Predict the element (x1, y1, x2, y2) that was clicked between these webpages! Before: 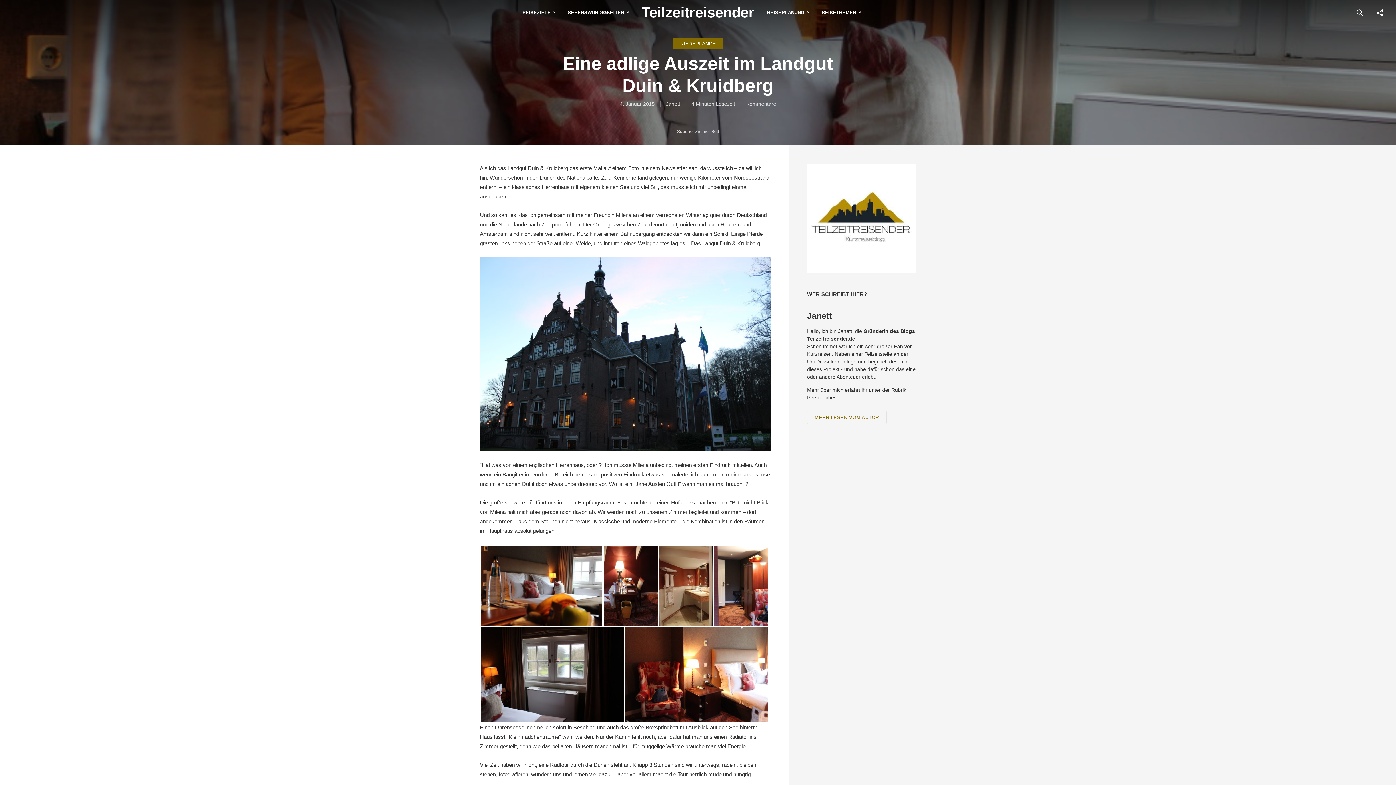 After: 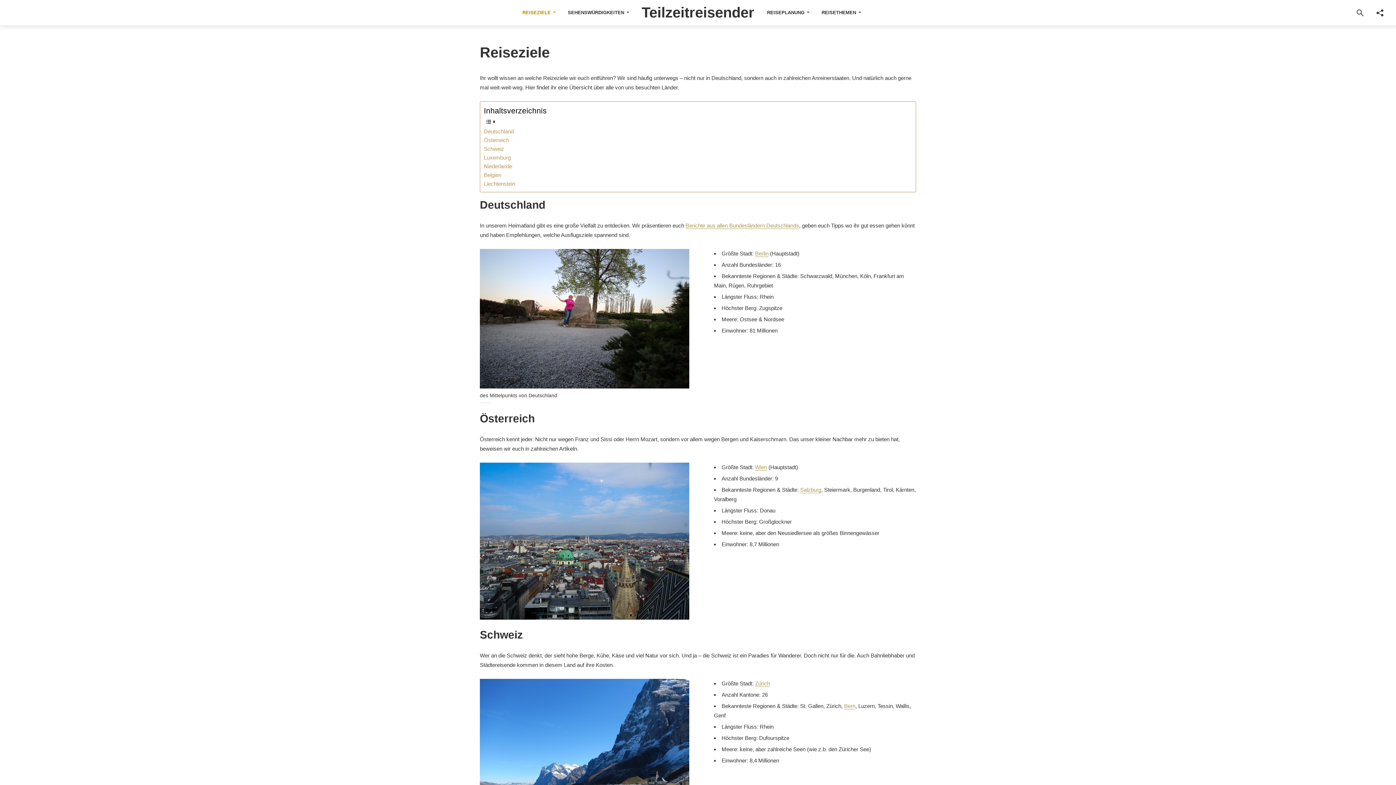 Action: label: REISEZIELE bbox: (522, 3, 555, 22)